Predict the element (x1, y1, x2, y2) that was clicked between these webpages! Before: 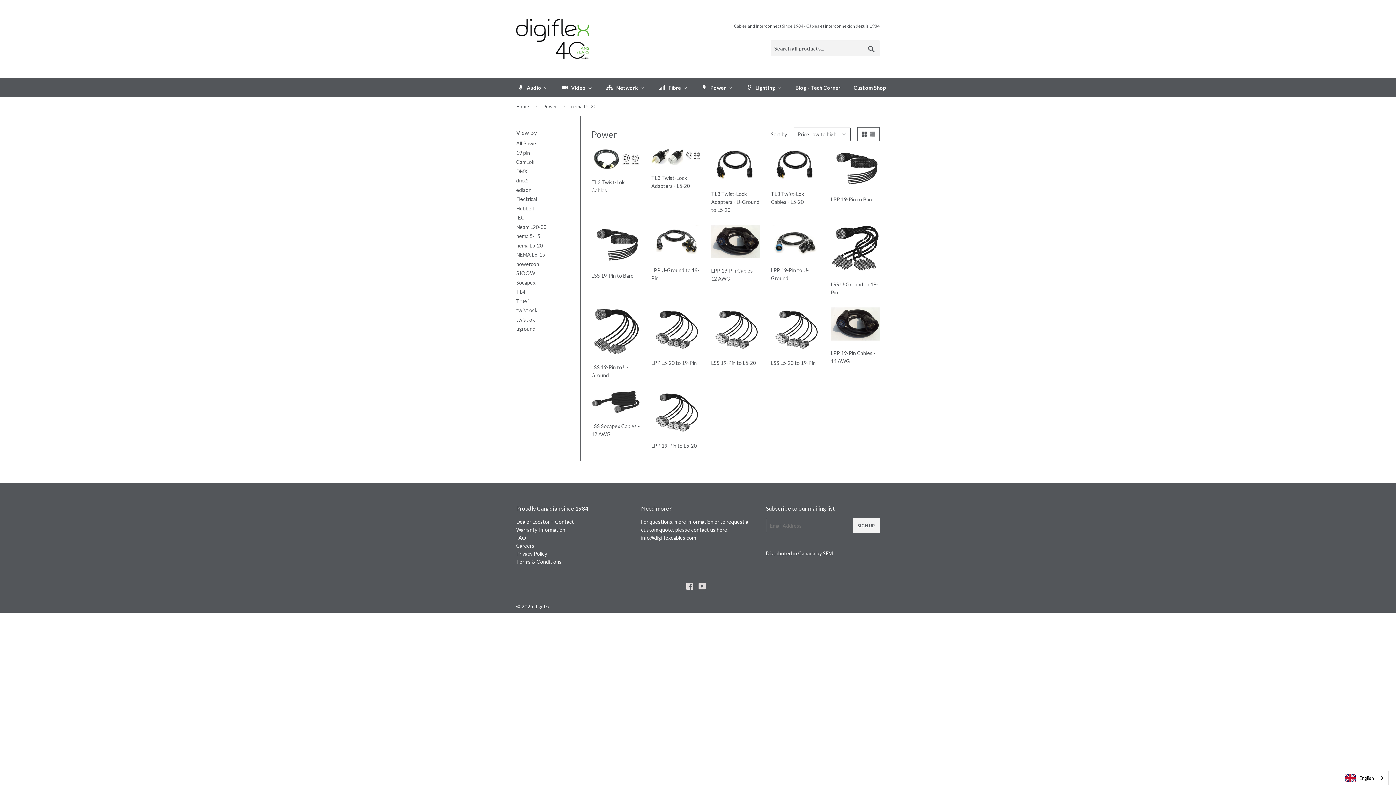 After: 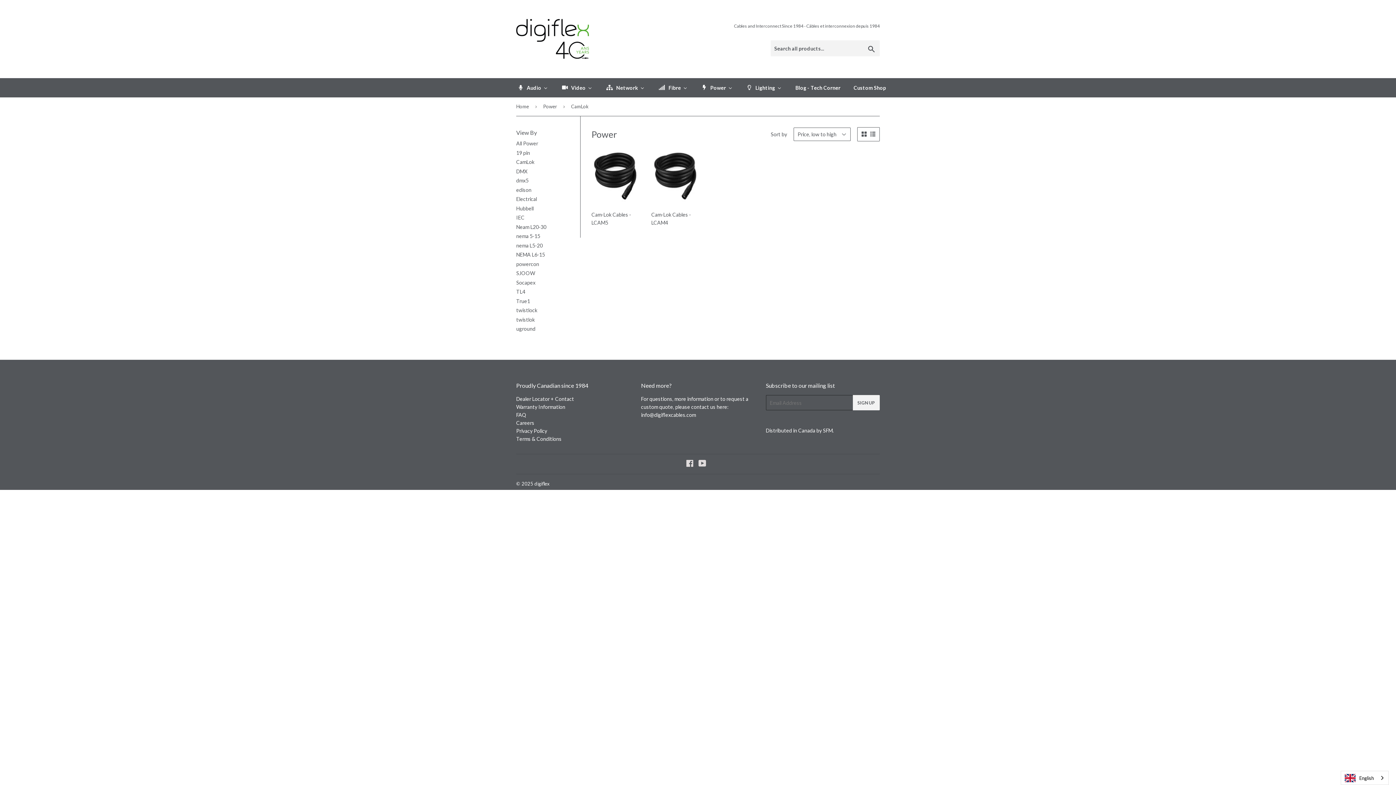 Action: label: CamLok bbox: (516, 159, 534, 165)